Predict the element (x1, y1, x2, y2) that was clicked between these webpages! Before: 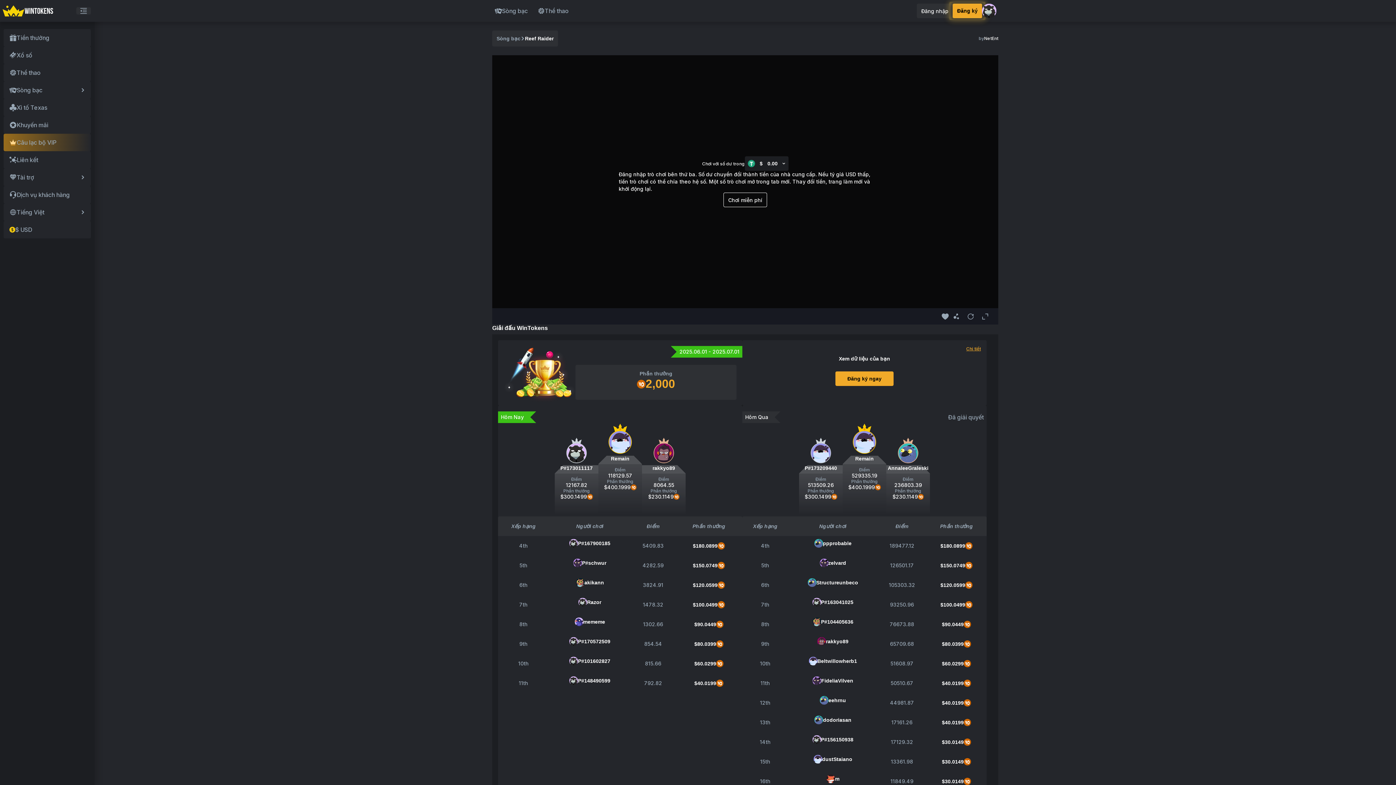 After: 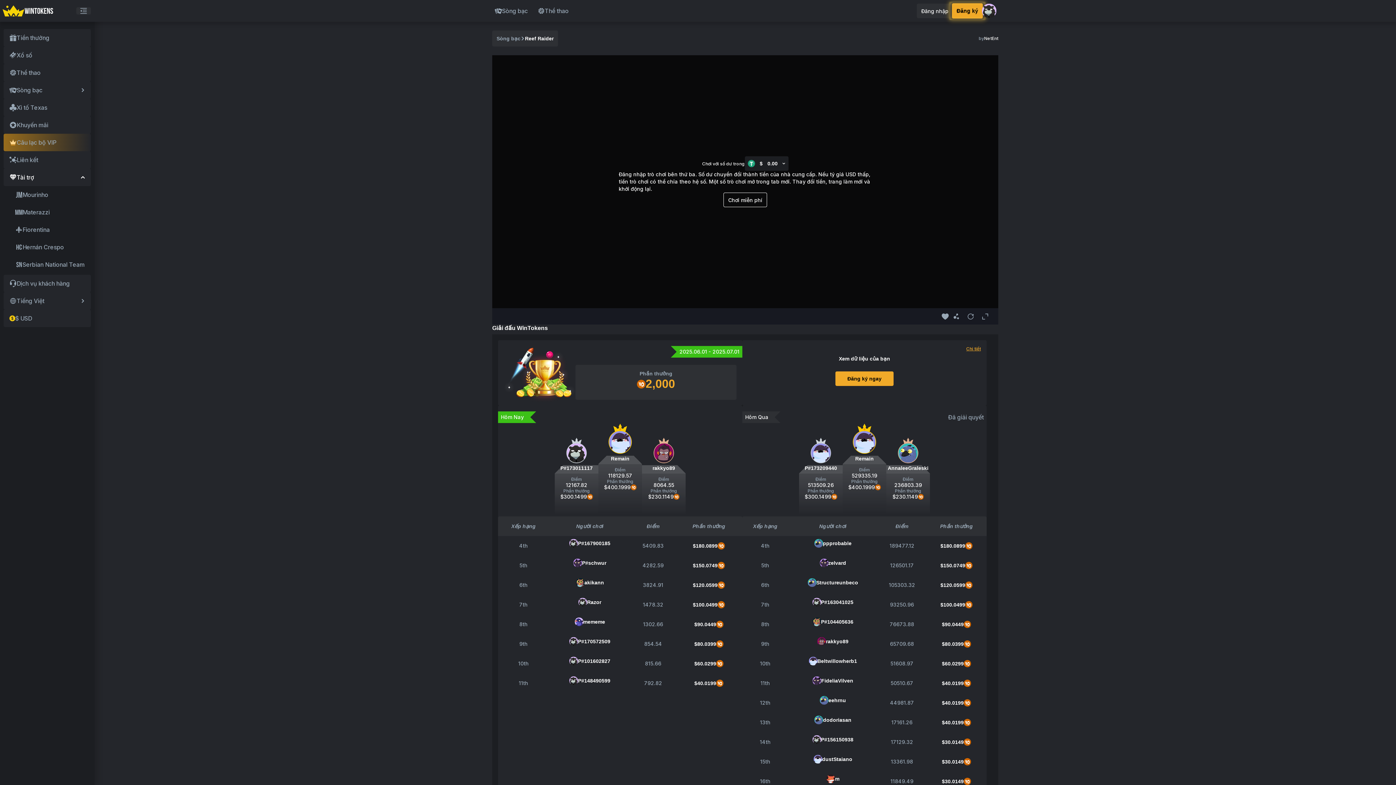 Action: label: Tài trợ bbox: (3, 168, 90, 186)